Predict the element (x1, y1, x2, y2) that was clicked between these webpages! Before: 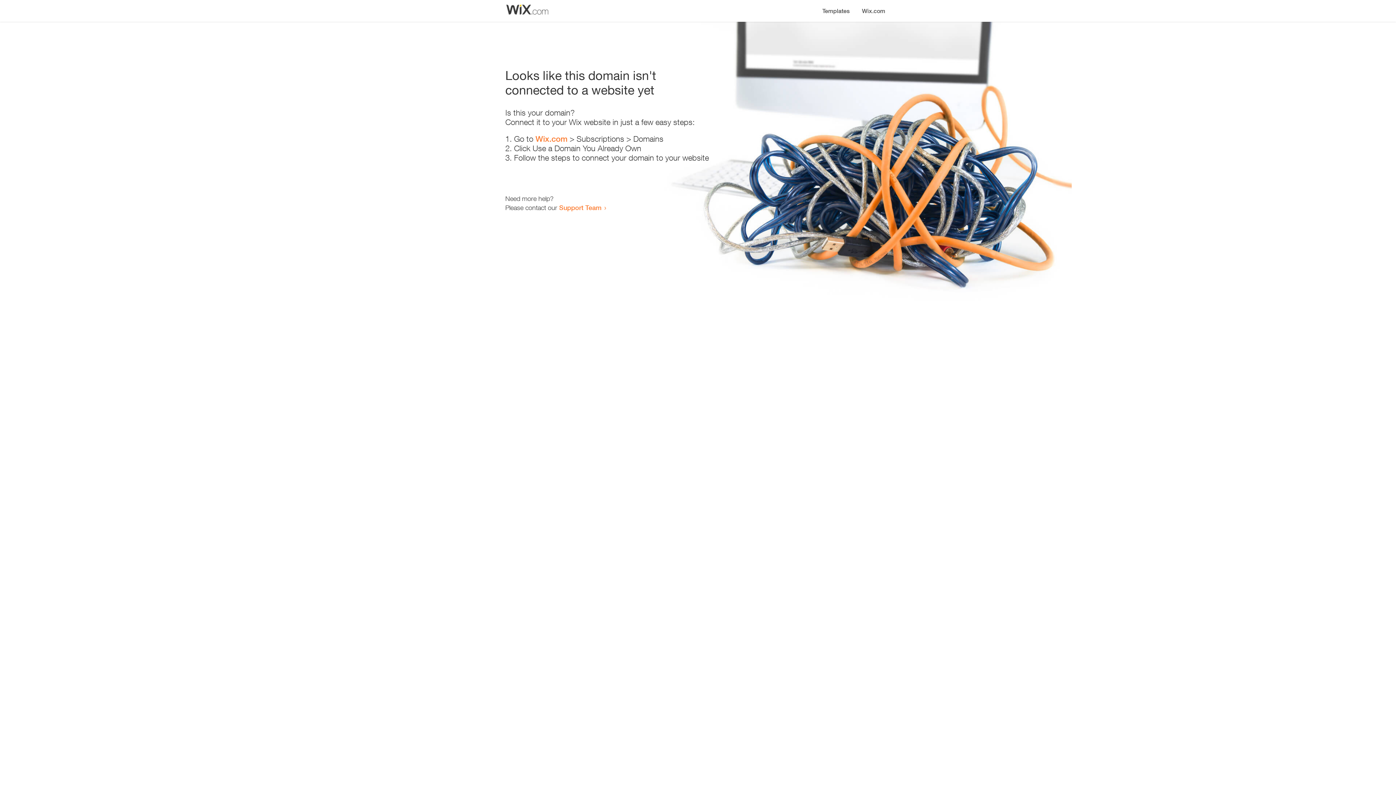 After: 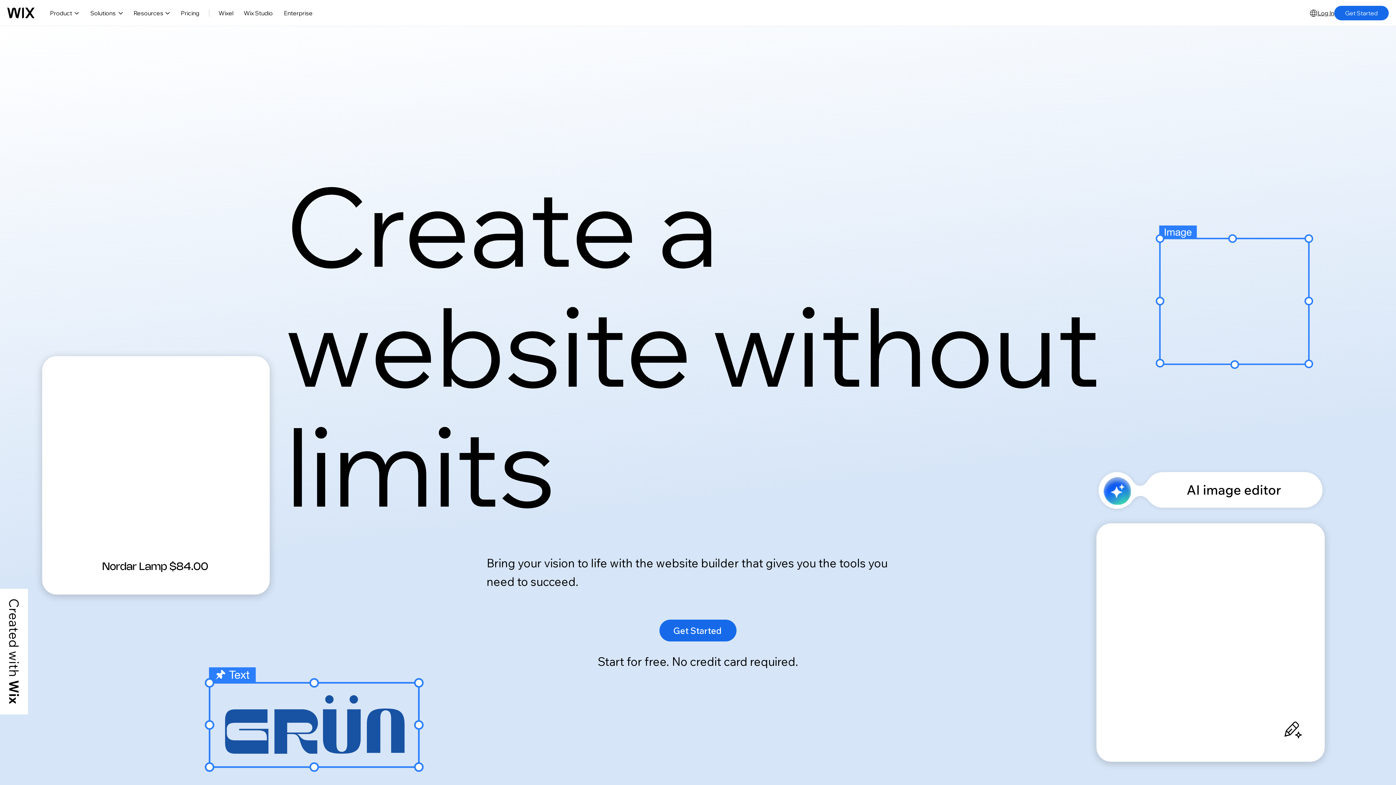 Action: label: Wix.com bbox: (535, 134, 567, 143)